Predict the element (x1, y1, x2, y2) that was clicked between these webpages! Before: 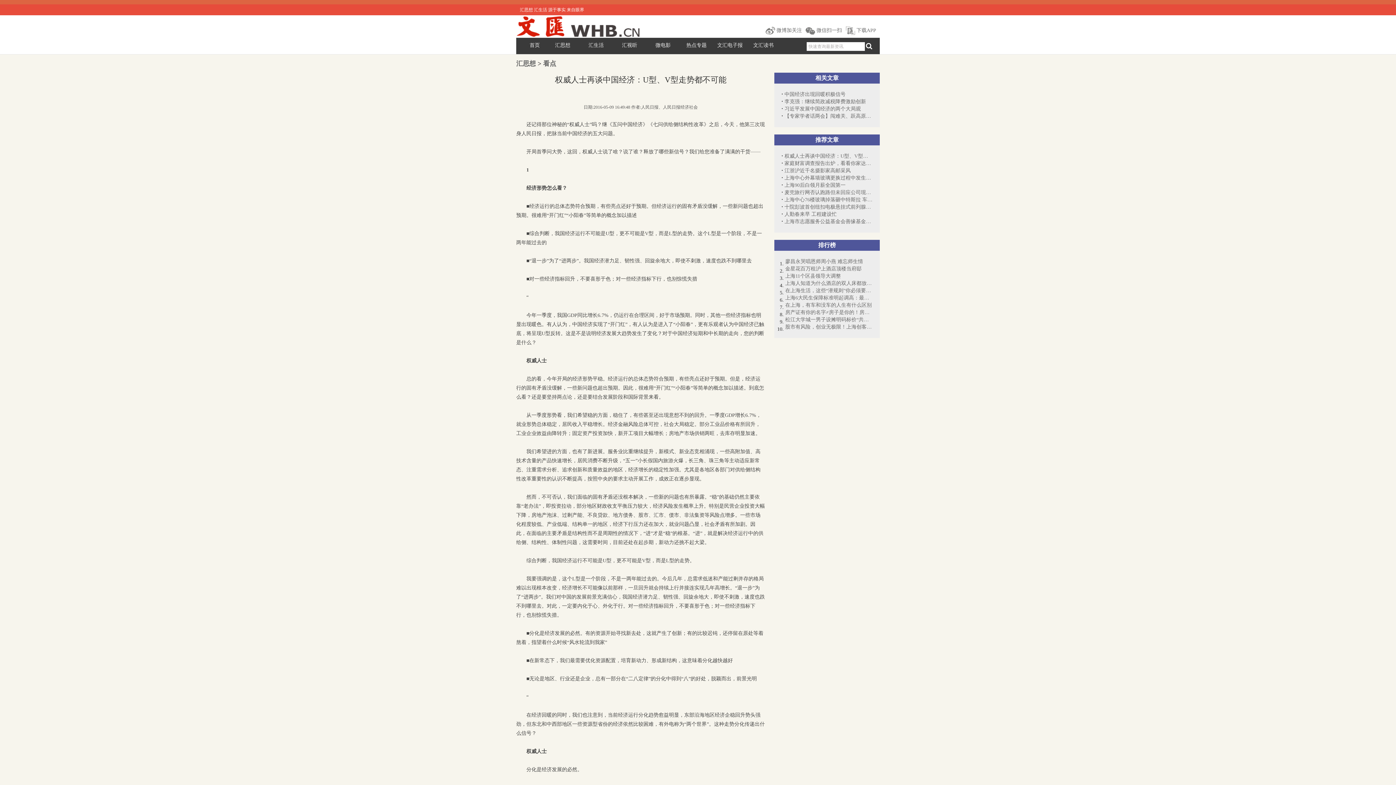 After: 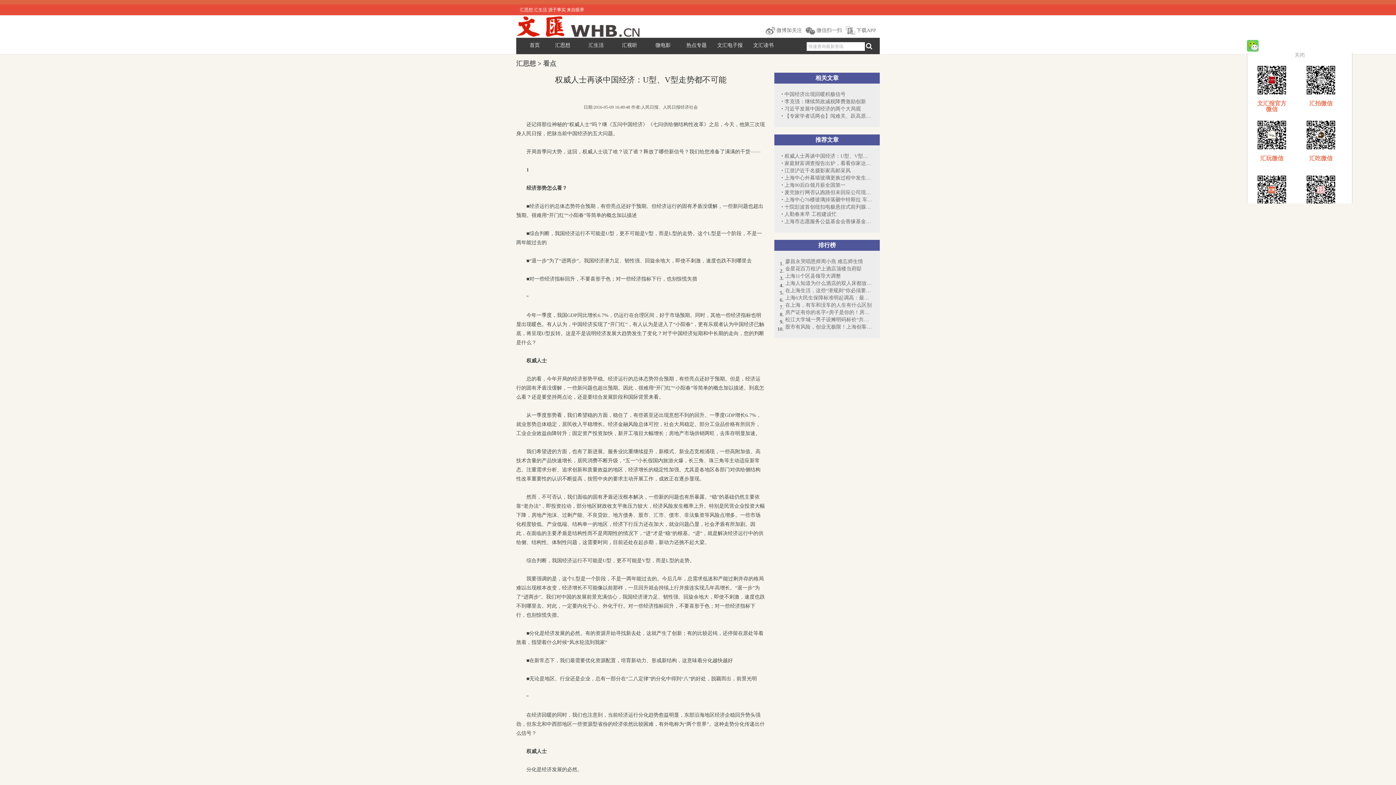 Action: bbox: (805, 27, 842, 33) label:  微信扫一扫